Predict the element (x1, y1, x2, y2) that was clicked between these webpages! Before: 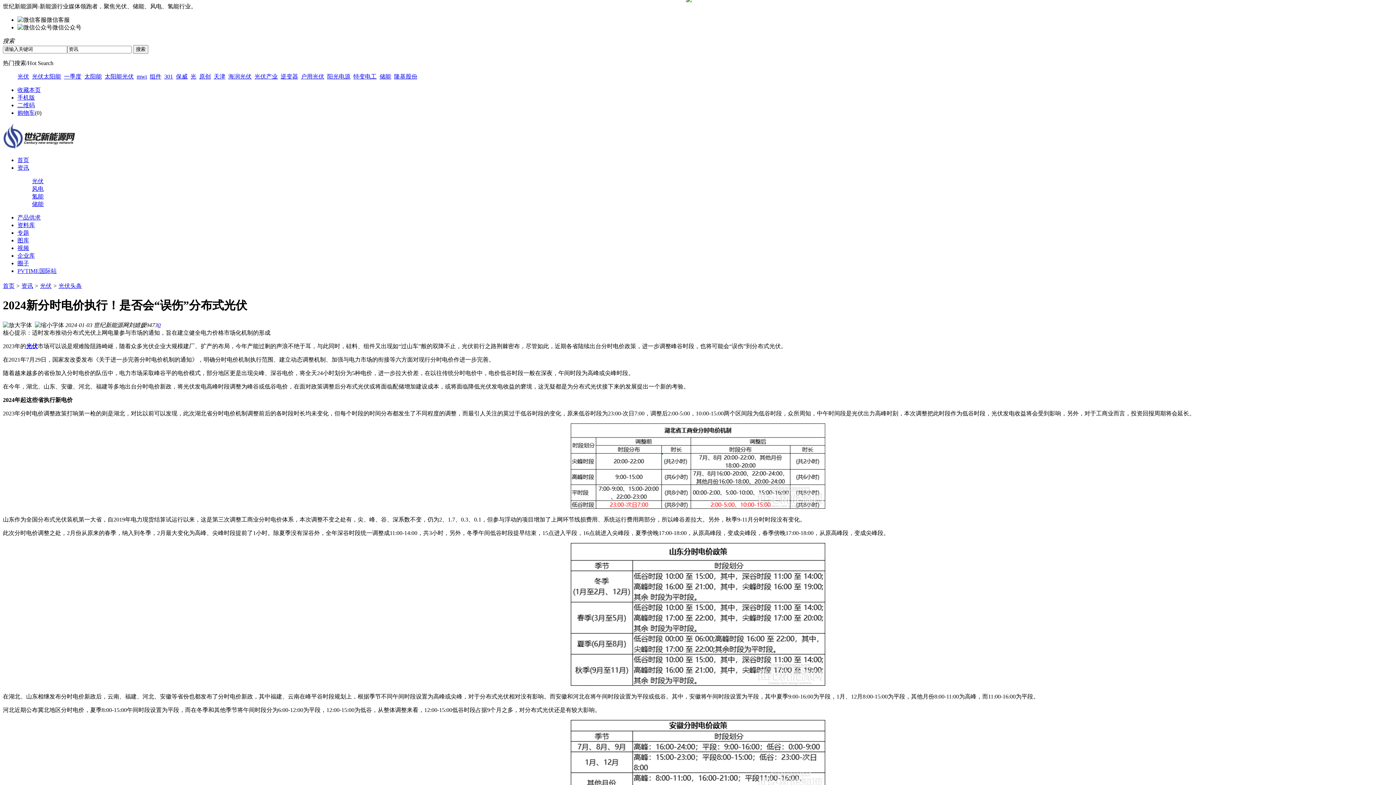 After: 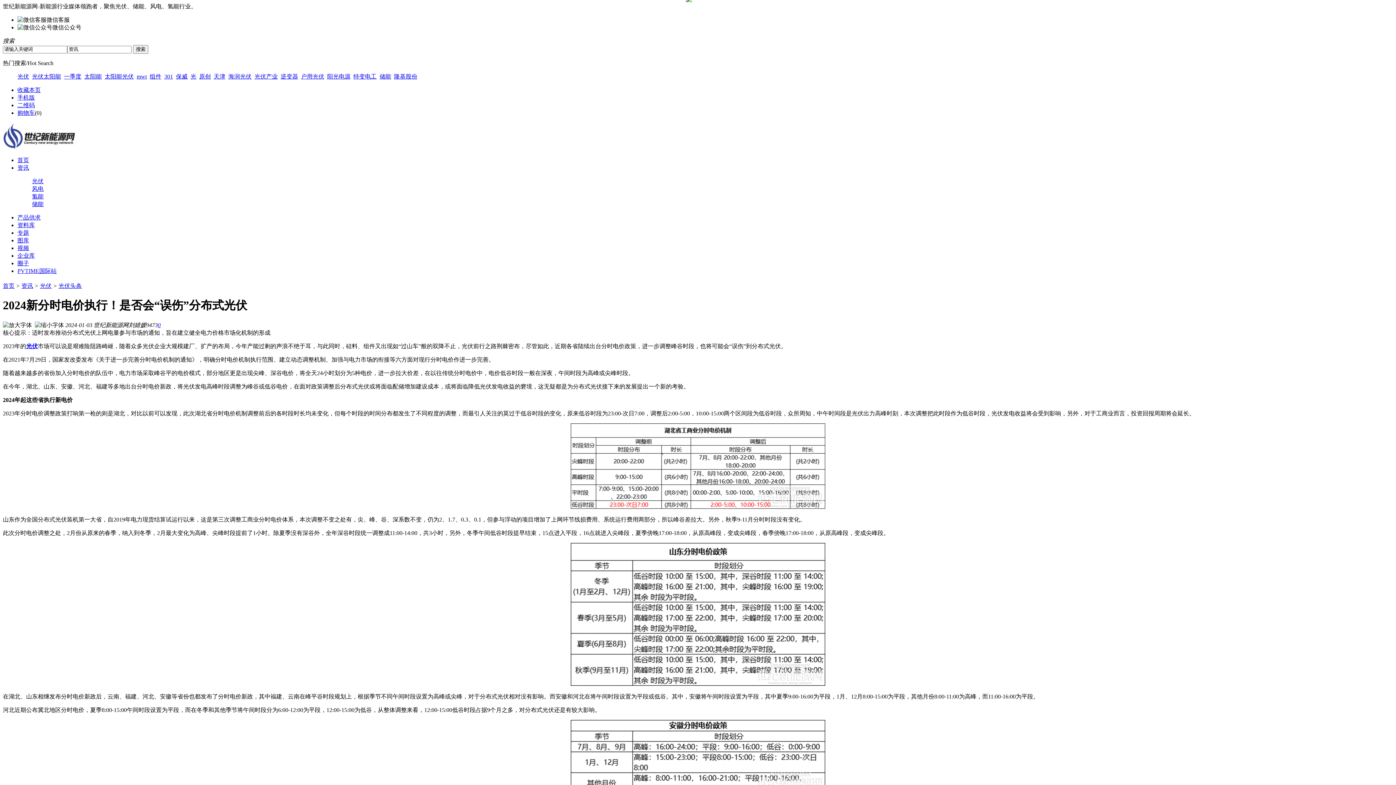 Action: bbox: (32, 201, 43, 207) label: 储能